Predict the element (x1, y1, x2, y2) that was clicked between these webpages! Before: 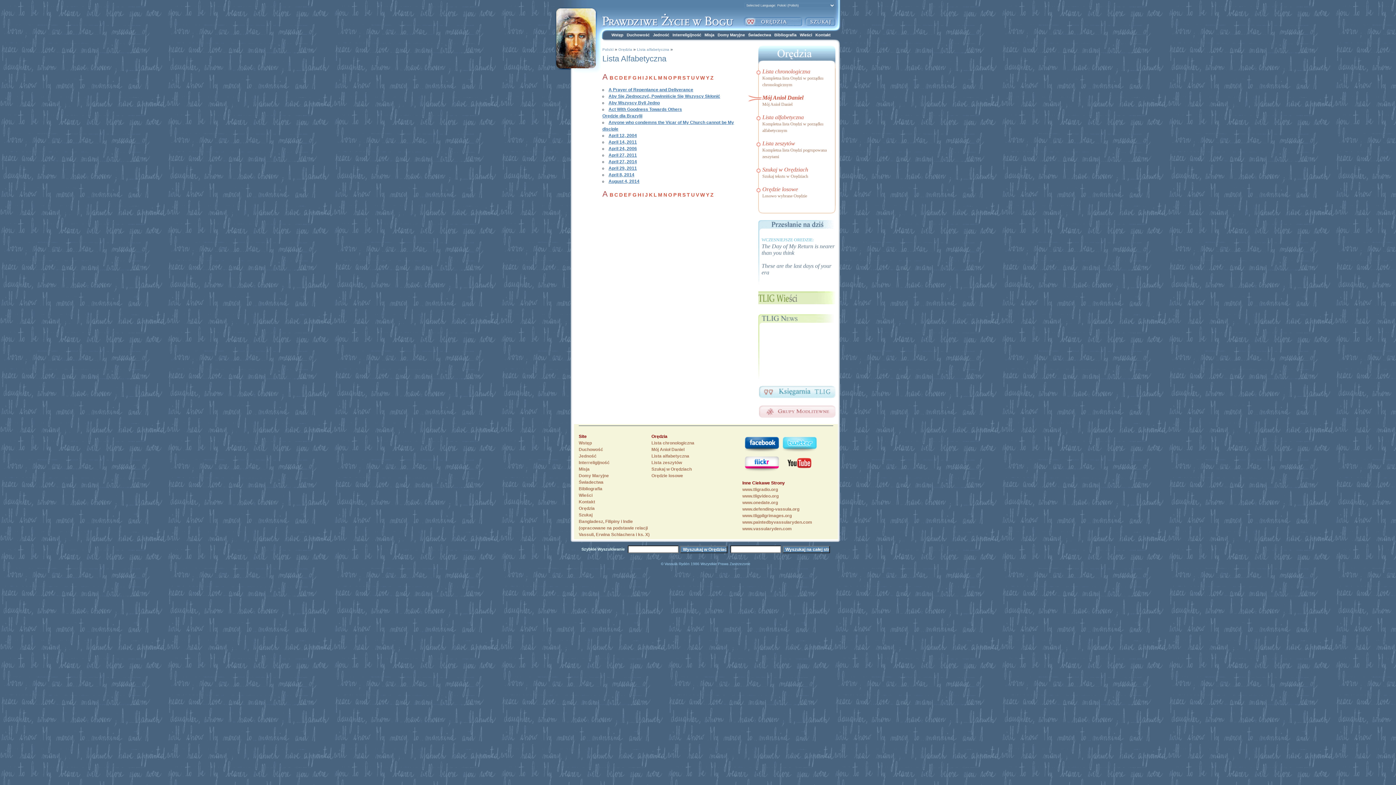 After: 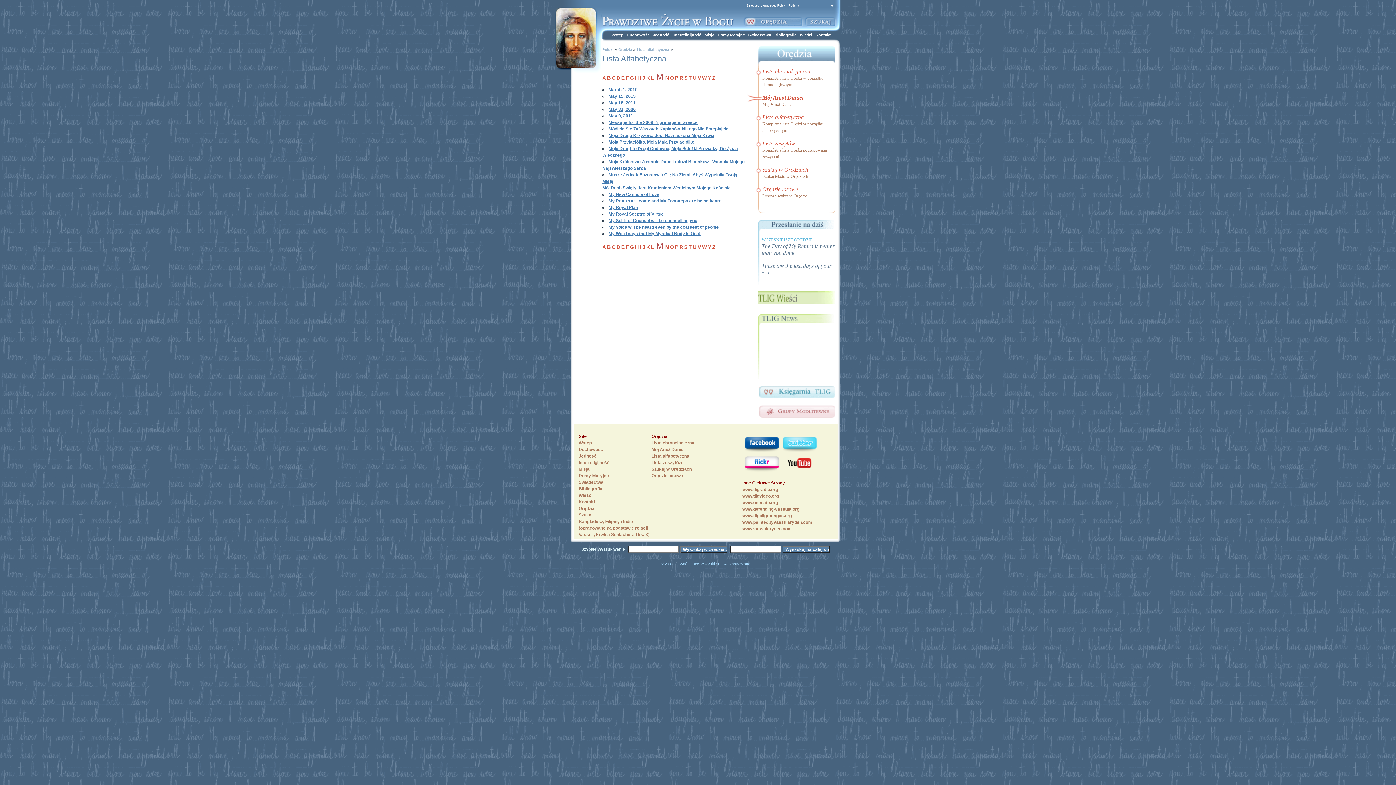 Action: bbox: (658, 192, 662, 197) label: M